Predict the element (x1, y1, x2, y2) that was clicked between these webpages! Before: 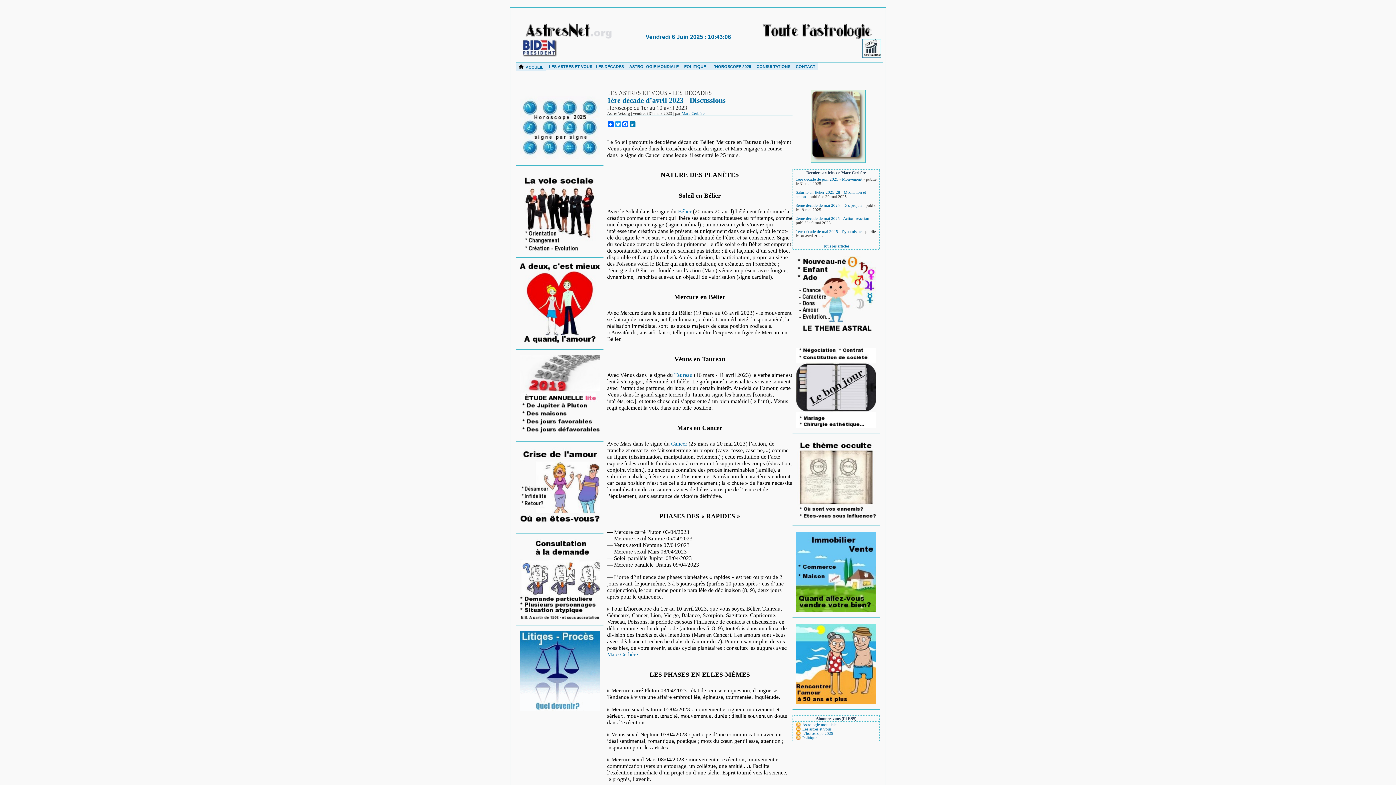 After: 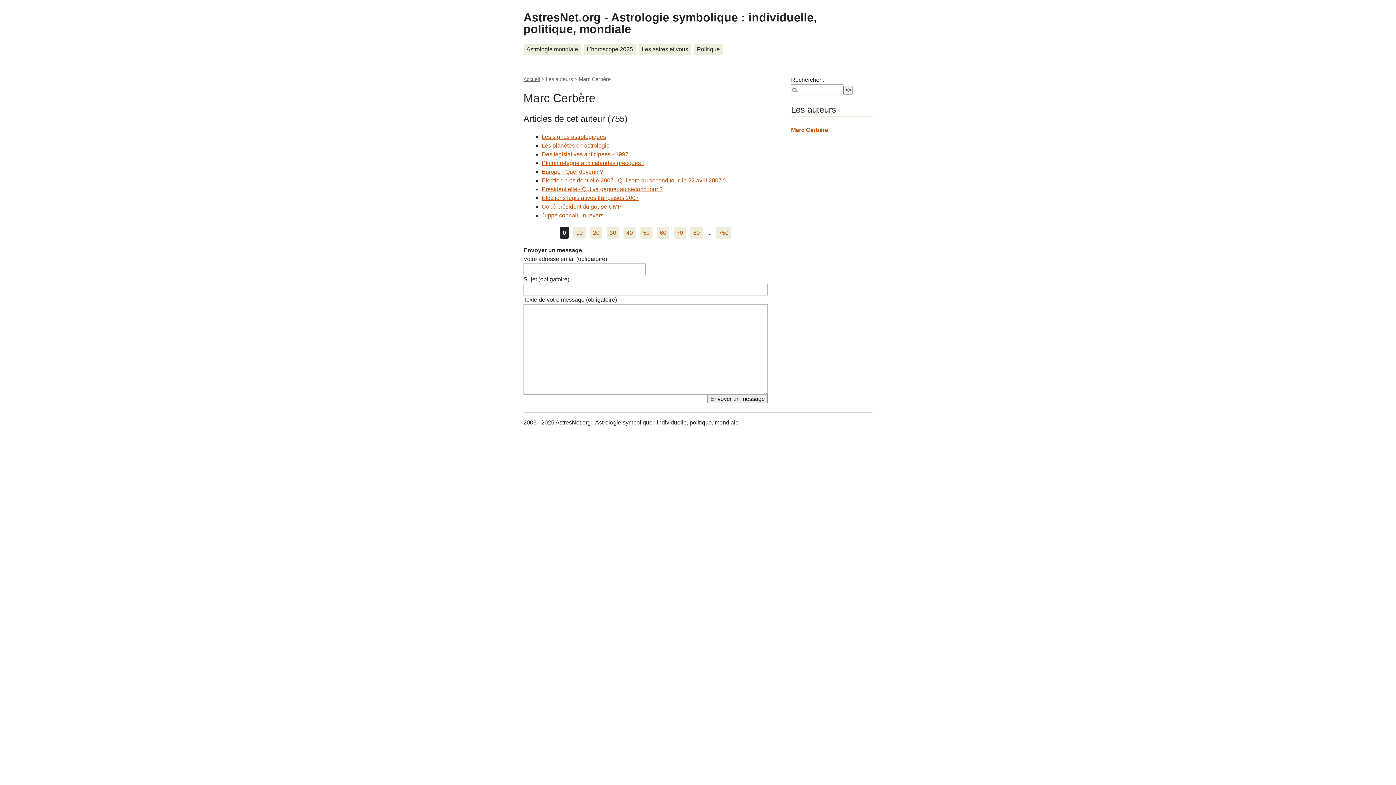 Action: label: CONTACT bbox: (796, 64, 815, 68)